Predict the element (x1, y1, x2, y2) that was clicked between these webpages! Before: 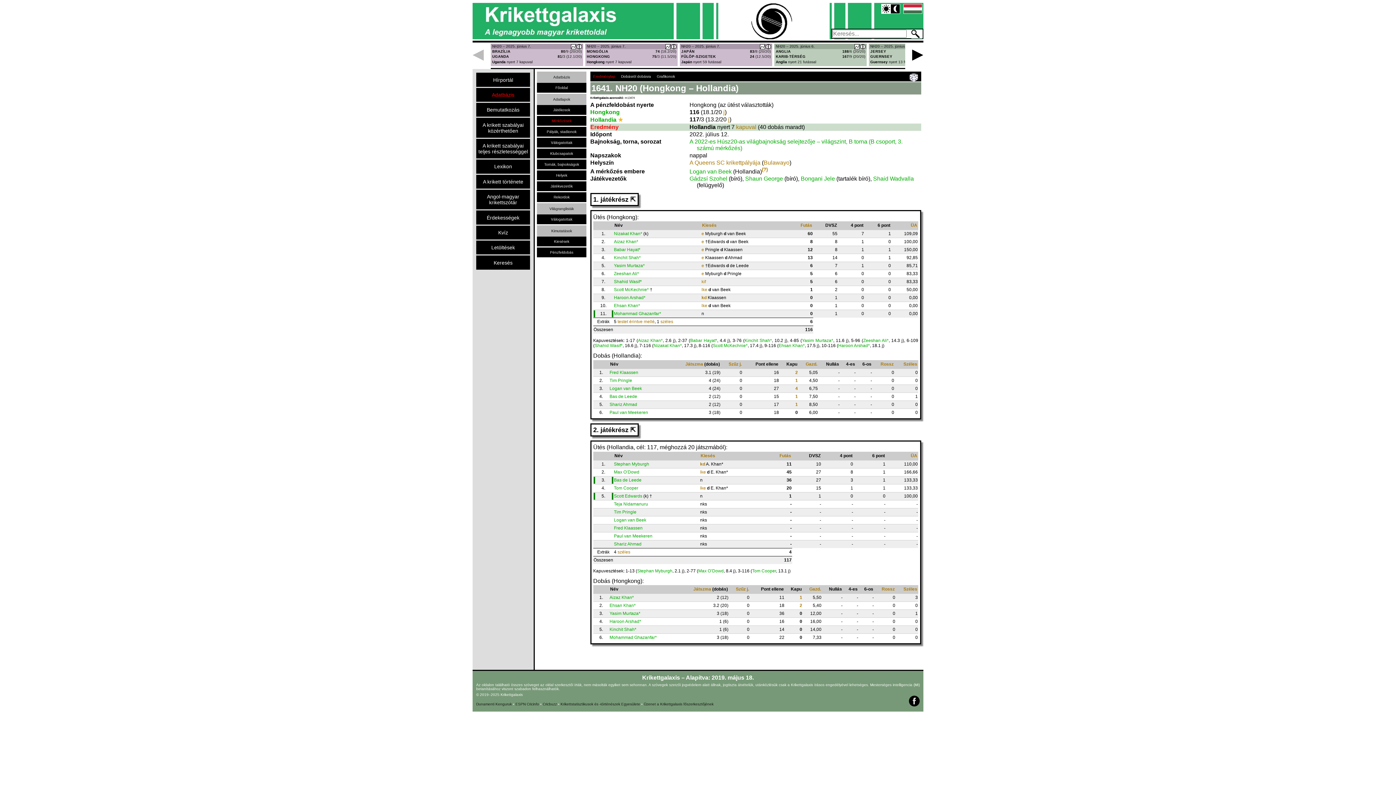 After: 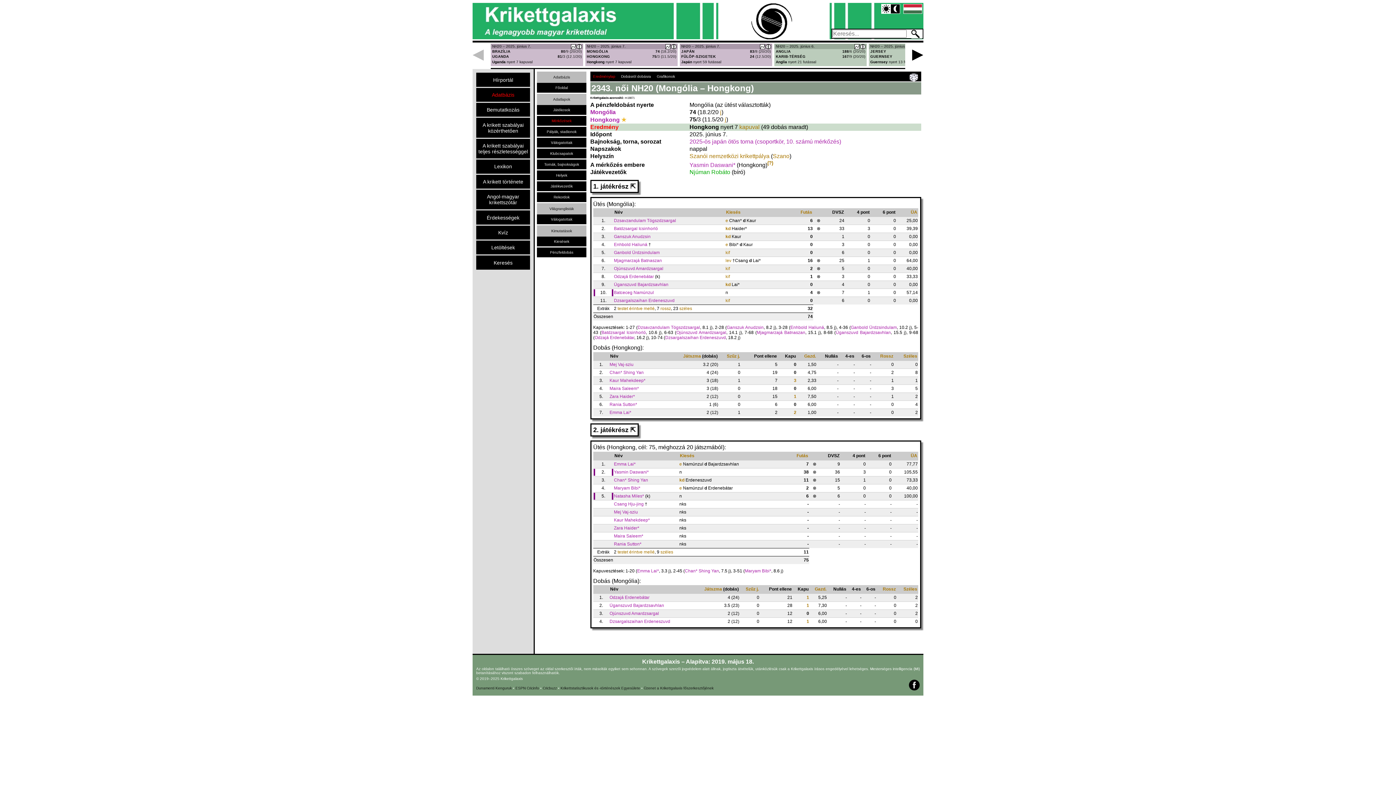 Action: bbox: (585, 43, 676, 64) label: MONGÓLIA
HONGKONG
NH20 – 2025. június 7.
Hongkong nyert 7 kapuval
74 (18.2/20)
75/3 (11.5/20)